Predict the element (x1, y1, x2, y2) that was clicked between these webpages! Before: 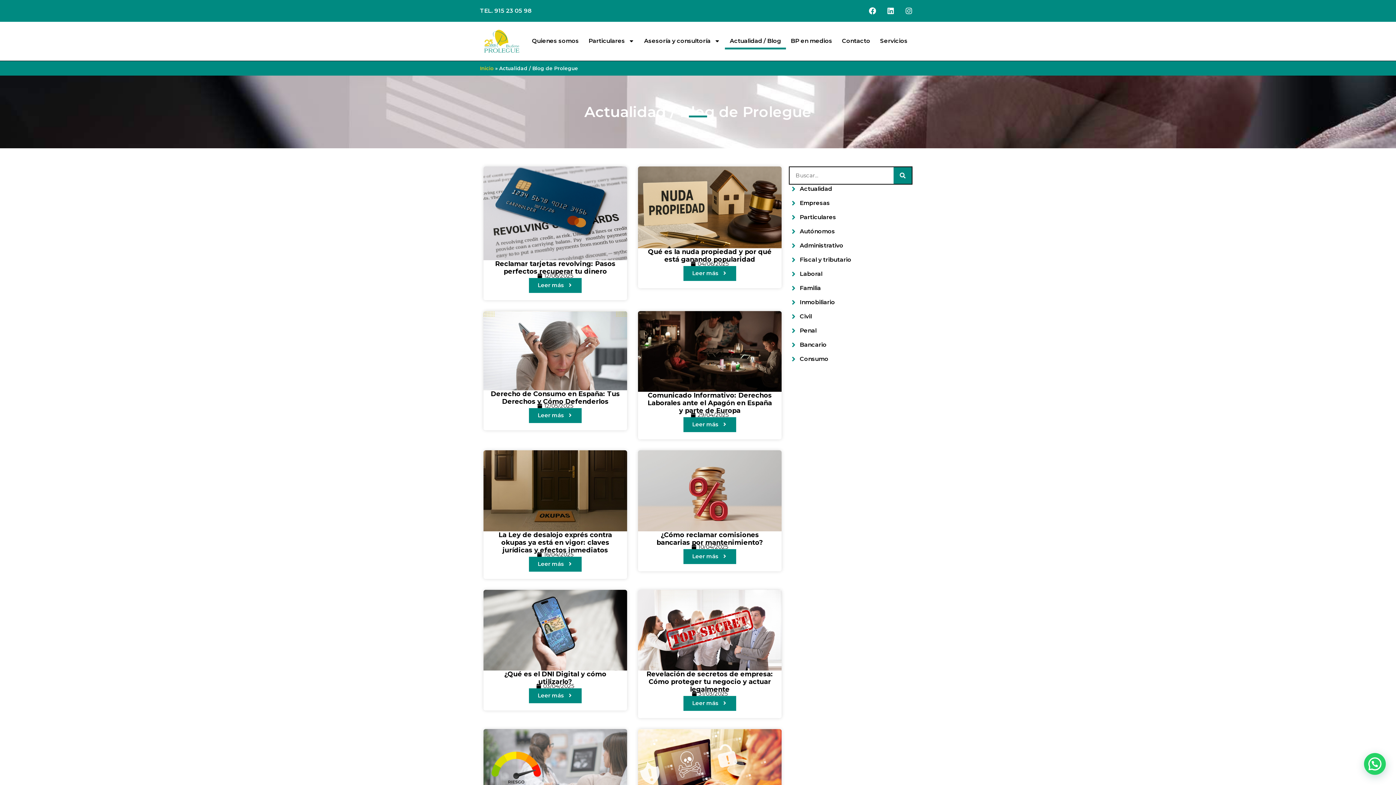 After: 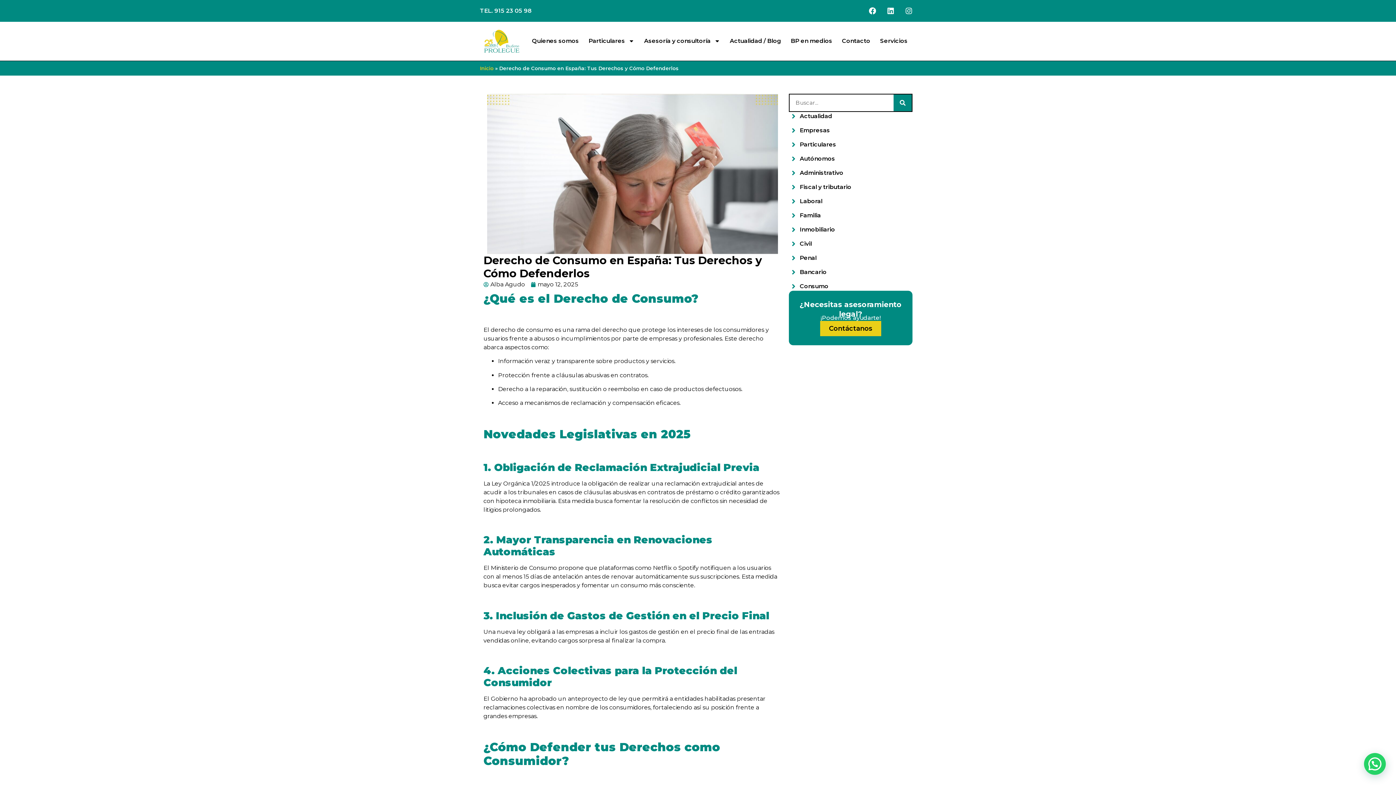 Action: bbox: (483, 311, 627, 390)